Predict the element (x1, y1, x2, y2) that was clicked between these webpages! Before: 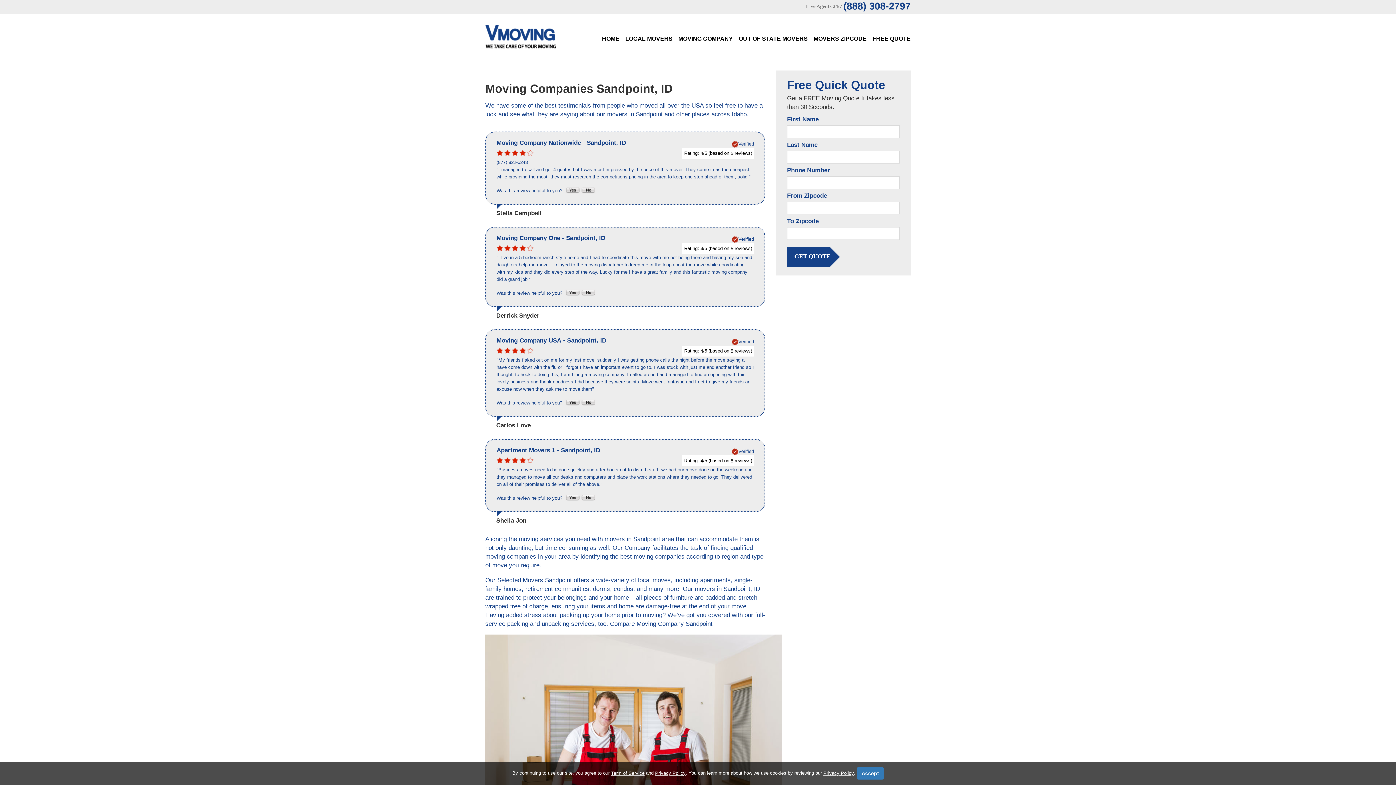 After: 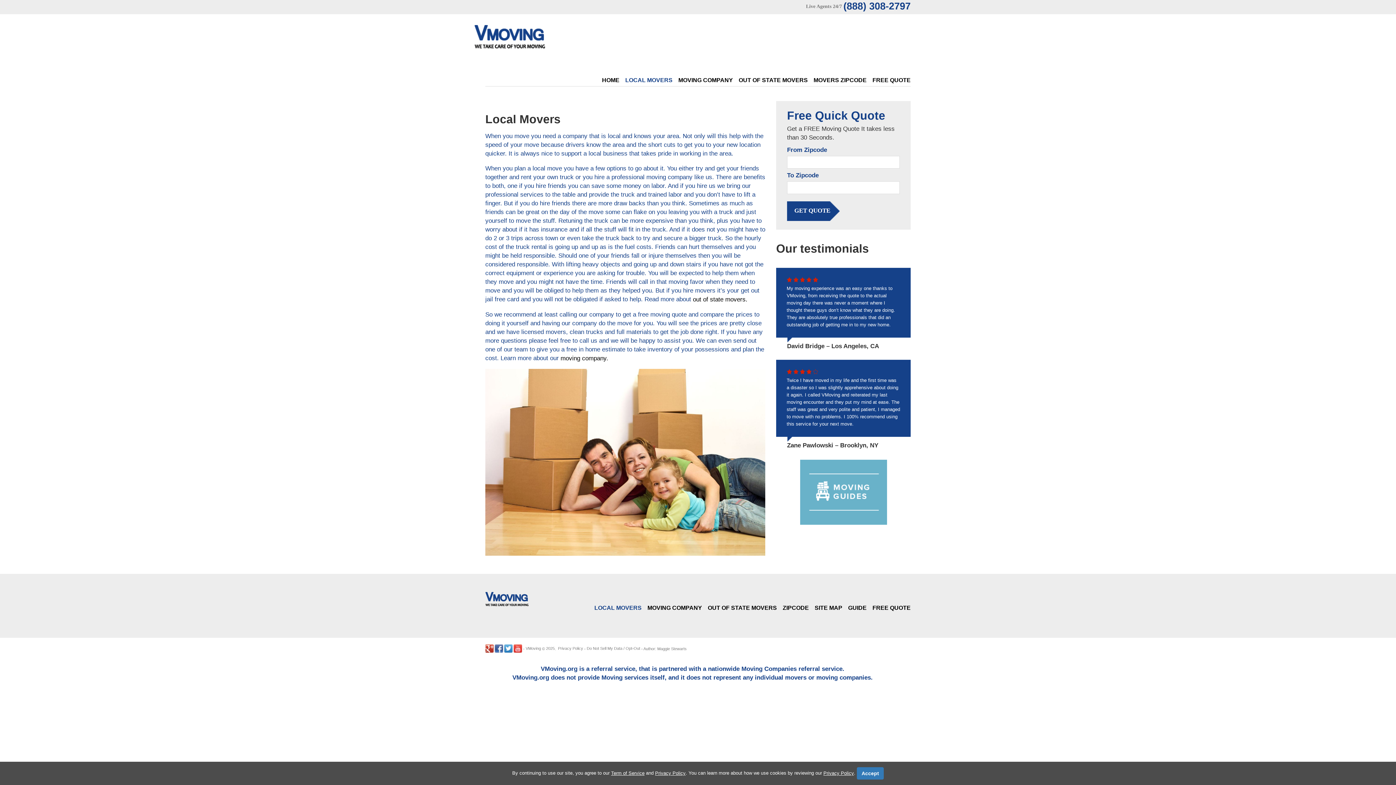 Action: bbox: (625, 32, 672, 44) label: LOCAL MOVERS